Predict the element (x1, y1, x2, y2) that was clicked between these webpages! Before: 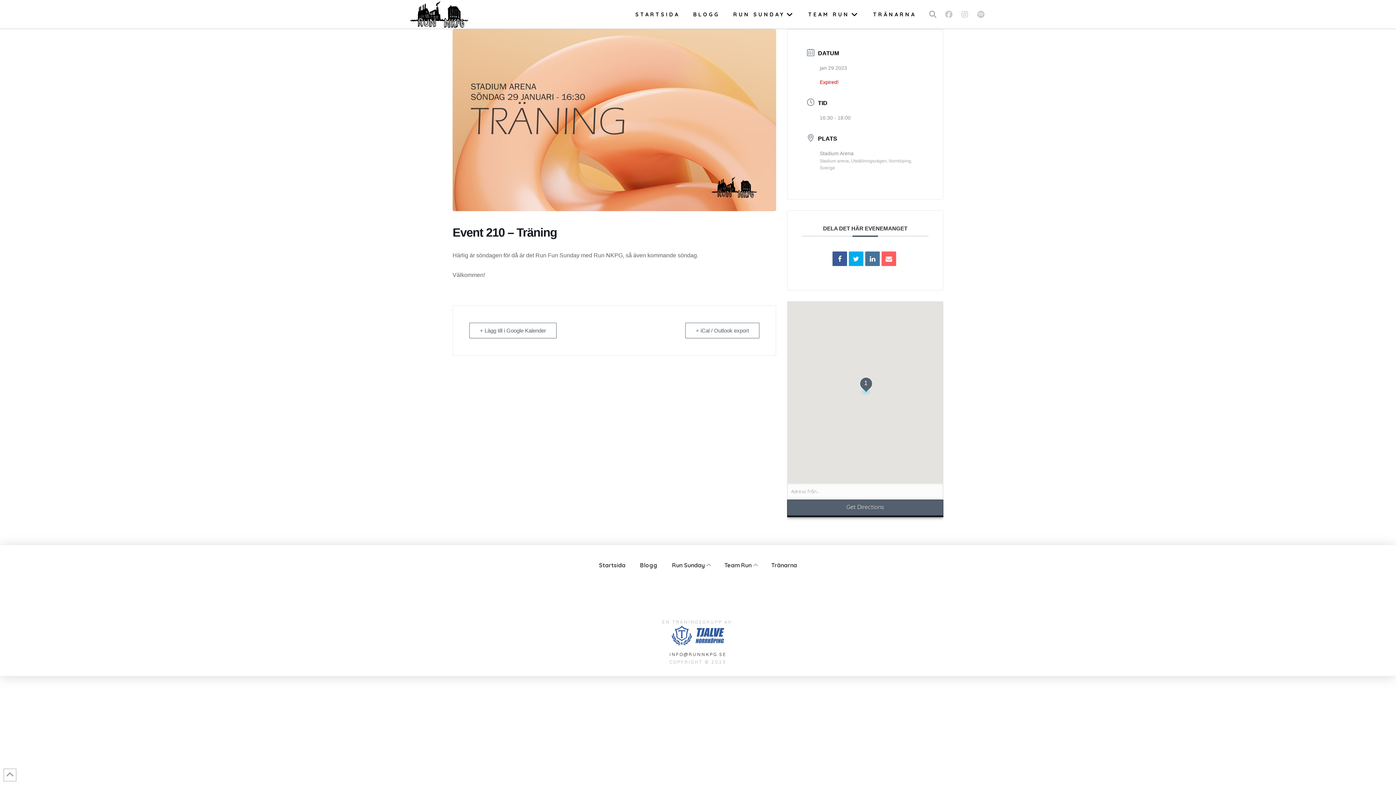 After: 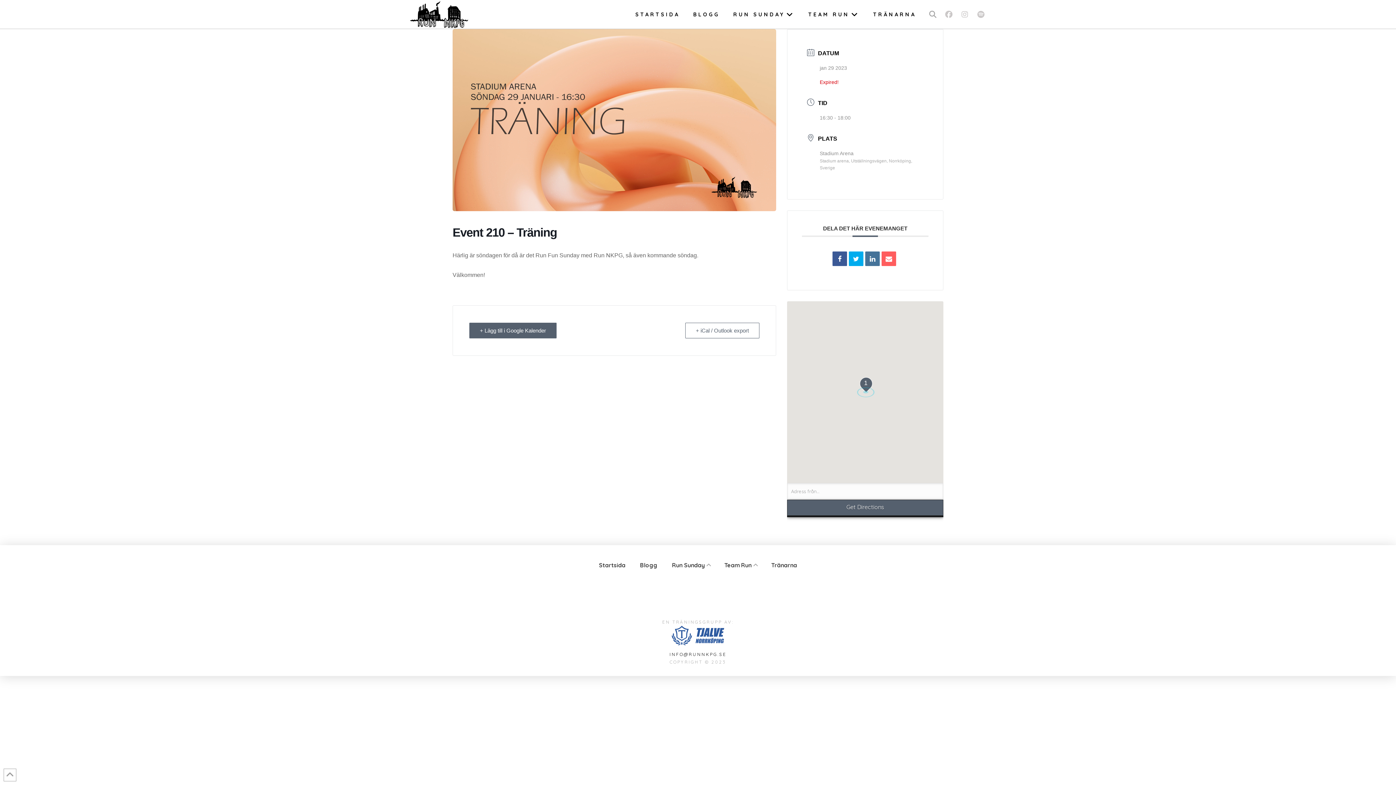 Action: label: + Lägg till i Google Kalender bbox: (469, 322, 556, 338)